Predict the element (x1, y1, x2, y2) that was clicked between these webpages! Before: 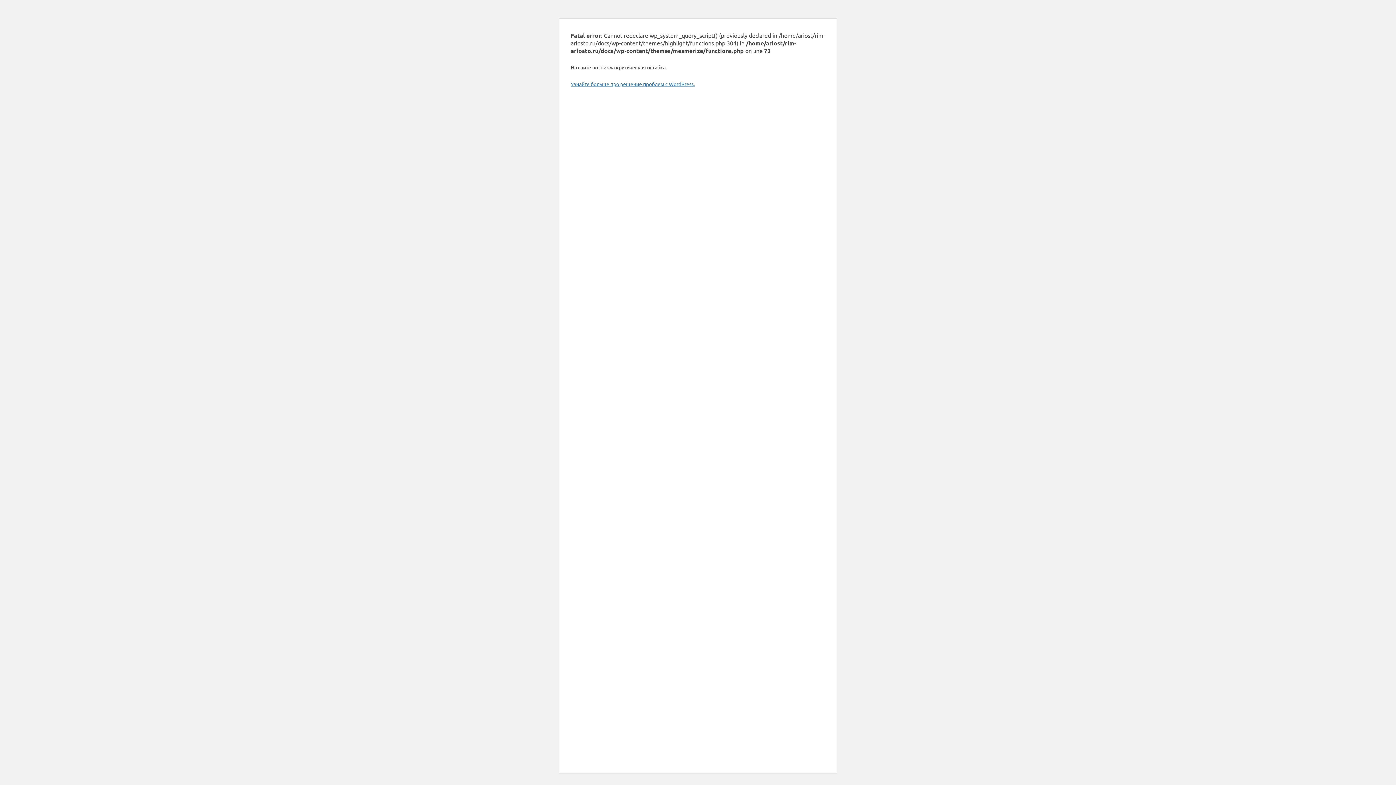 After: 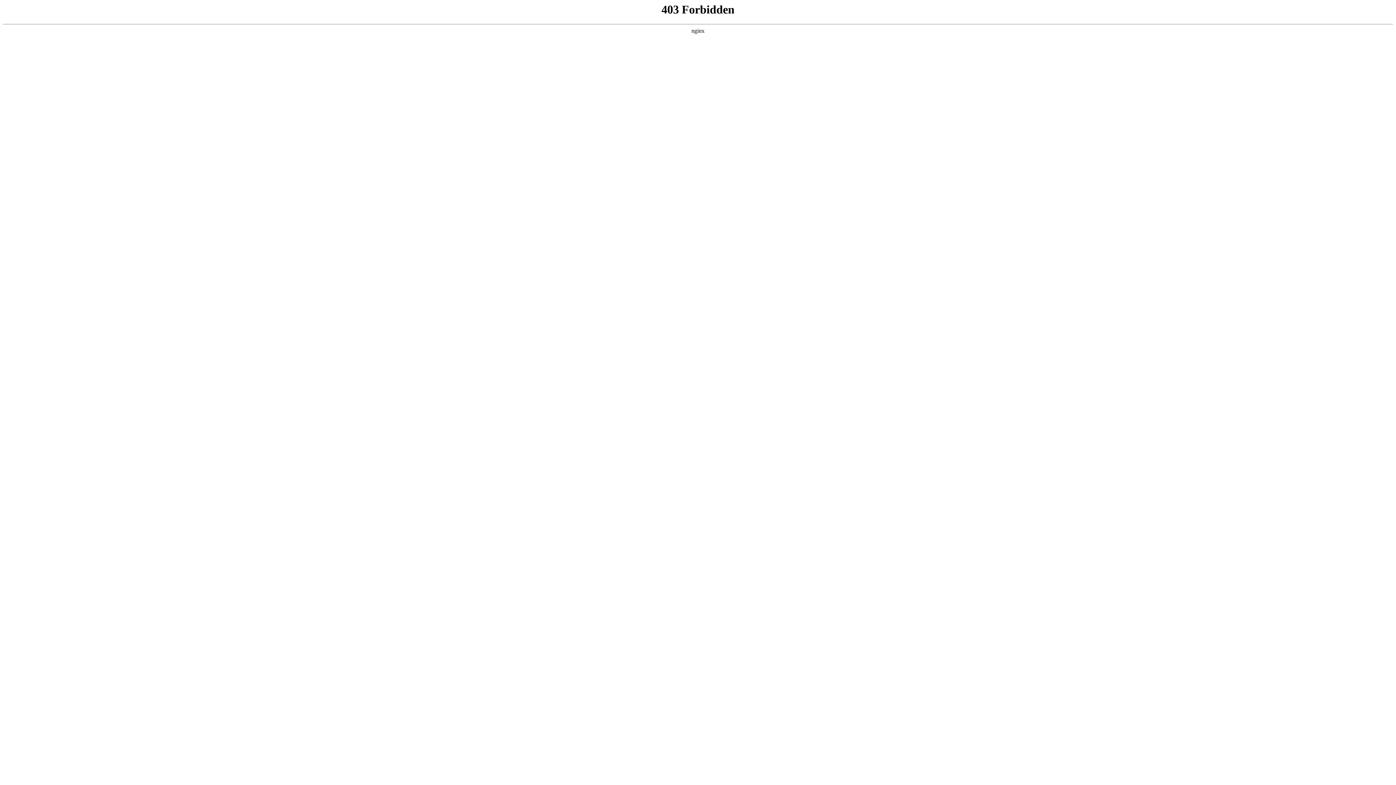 Action: bbox: (570, 80, 694, 87) label: Узнайте больше про решение проблем с WordPress.